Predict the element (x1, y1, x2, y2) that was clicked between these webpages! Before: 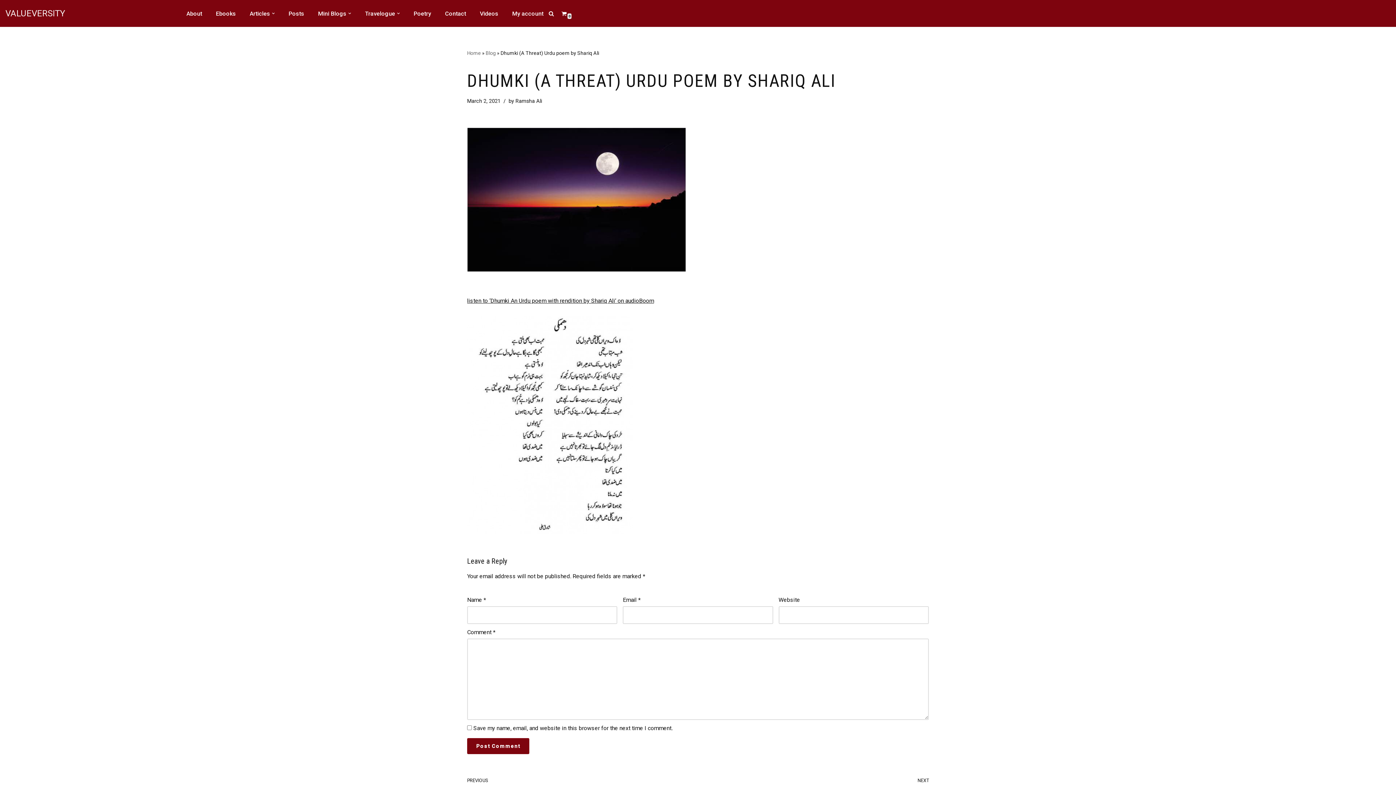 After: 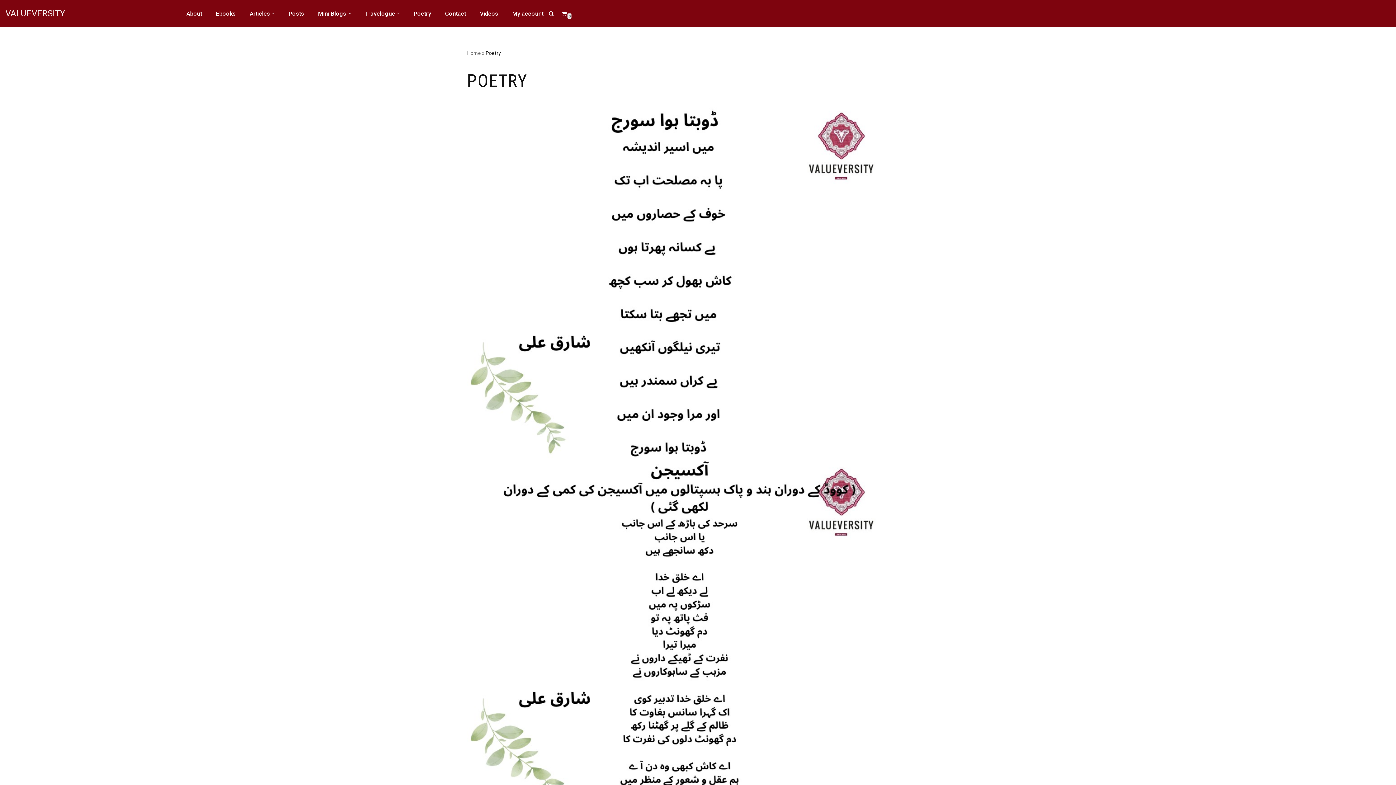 Action: label: Poetry bbox: (413, 8, 431, 18)